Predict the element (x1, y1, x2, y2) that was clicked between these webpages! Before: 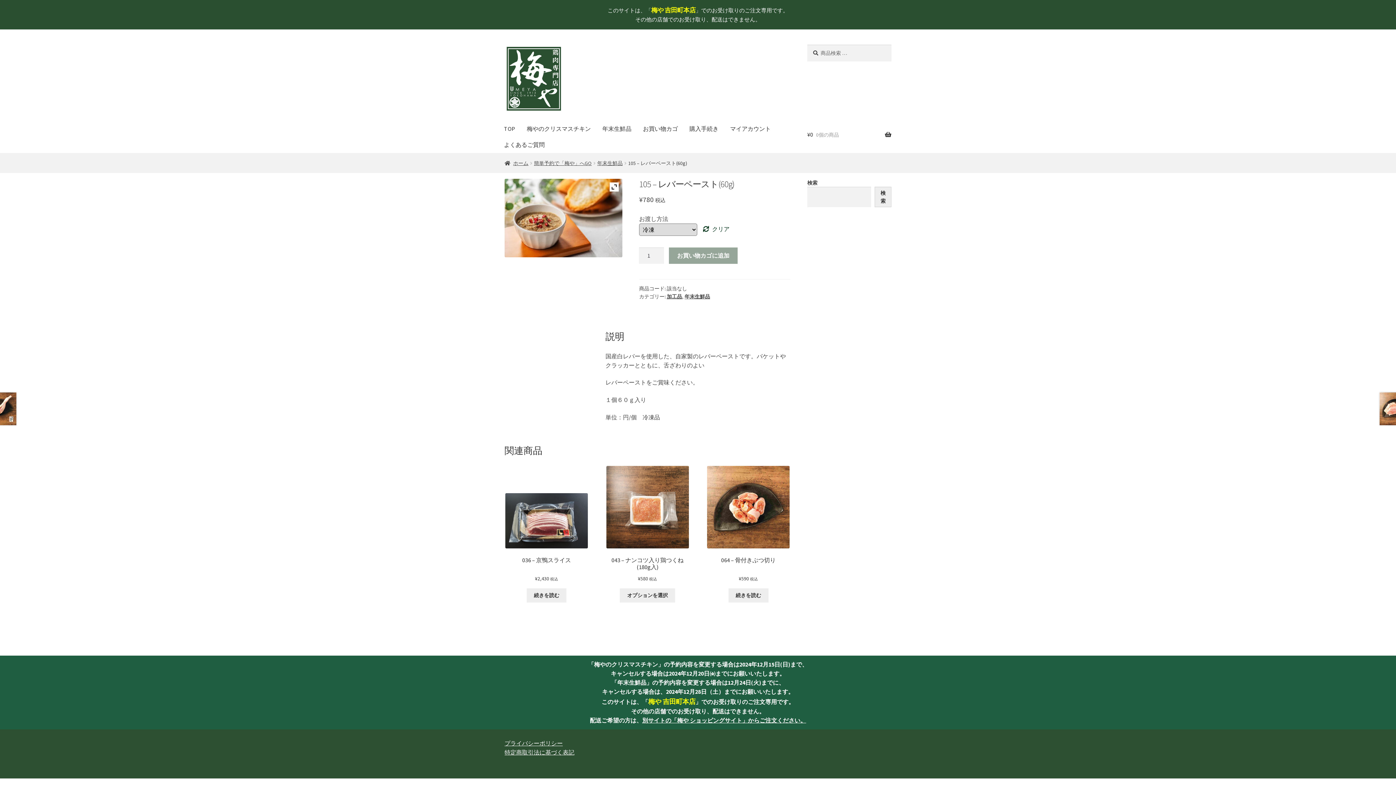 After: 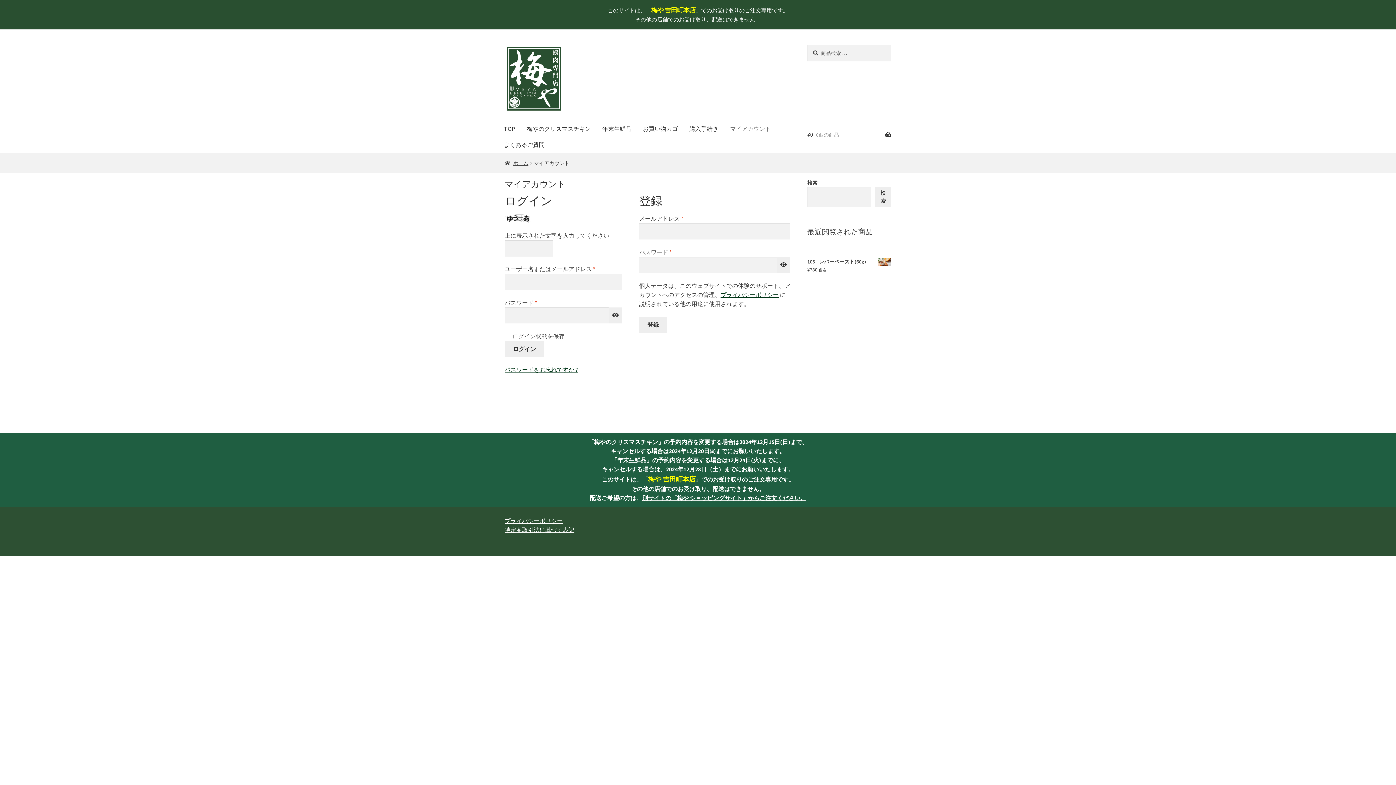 Action: label: マイアカウント bbox: (725, 120, 776, 136)